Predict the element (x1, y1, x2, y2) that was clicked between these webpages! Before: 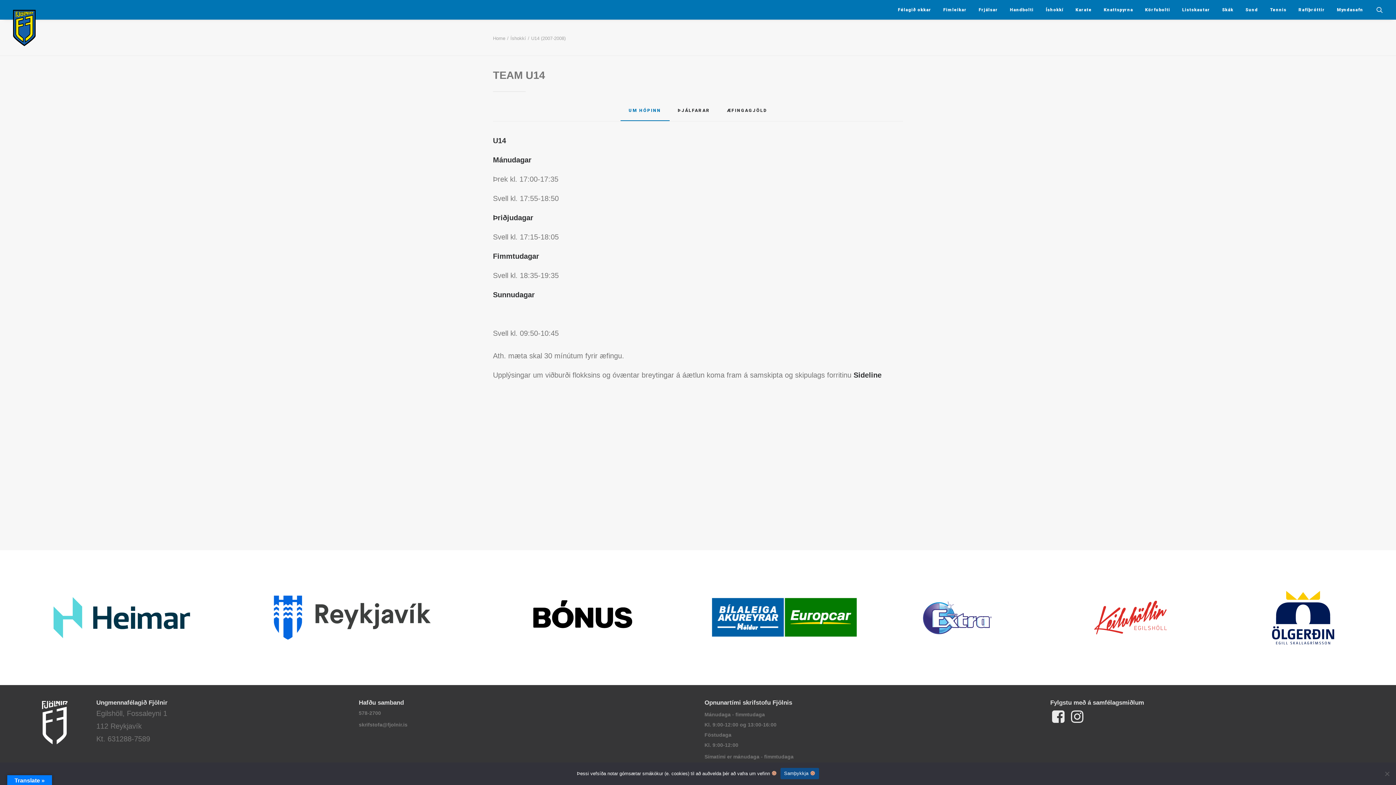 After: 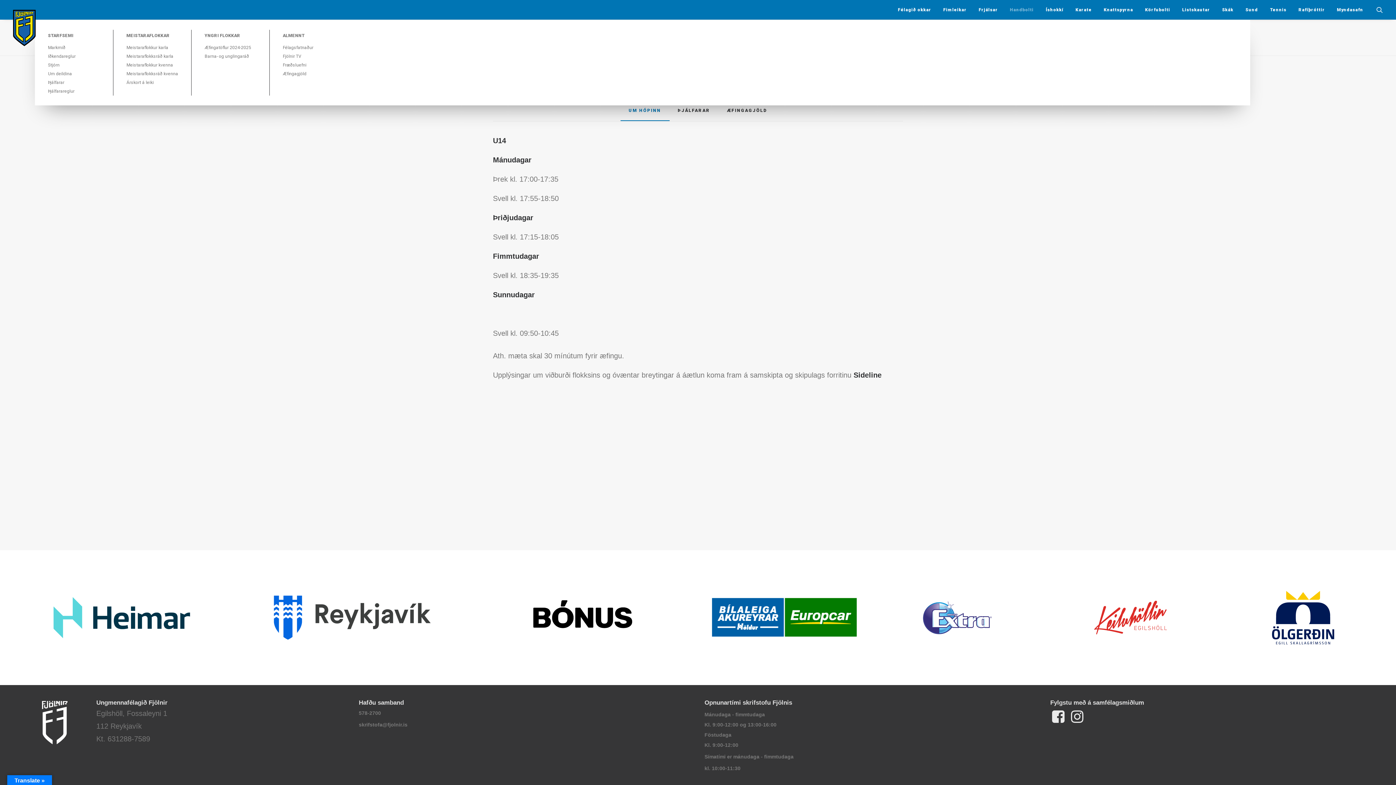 Action: bbox: (1005, 0, 1039, 19) label: Handbolti